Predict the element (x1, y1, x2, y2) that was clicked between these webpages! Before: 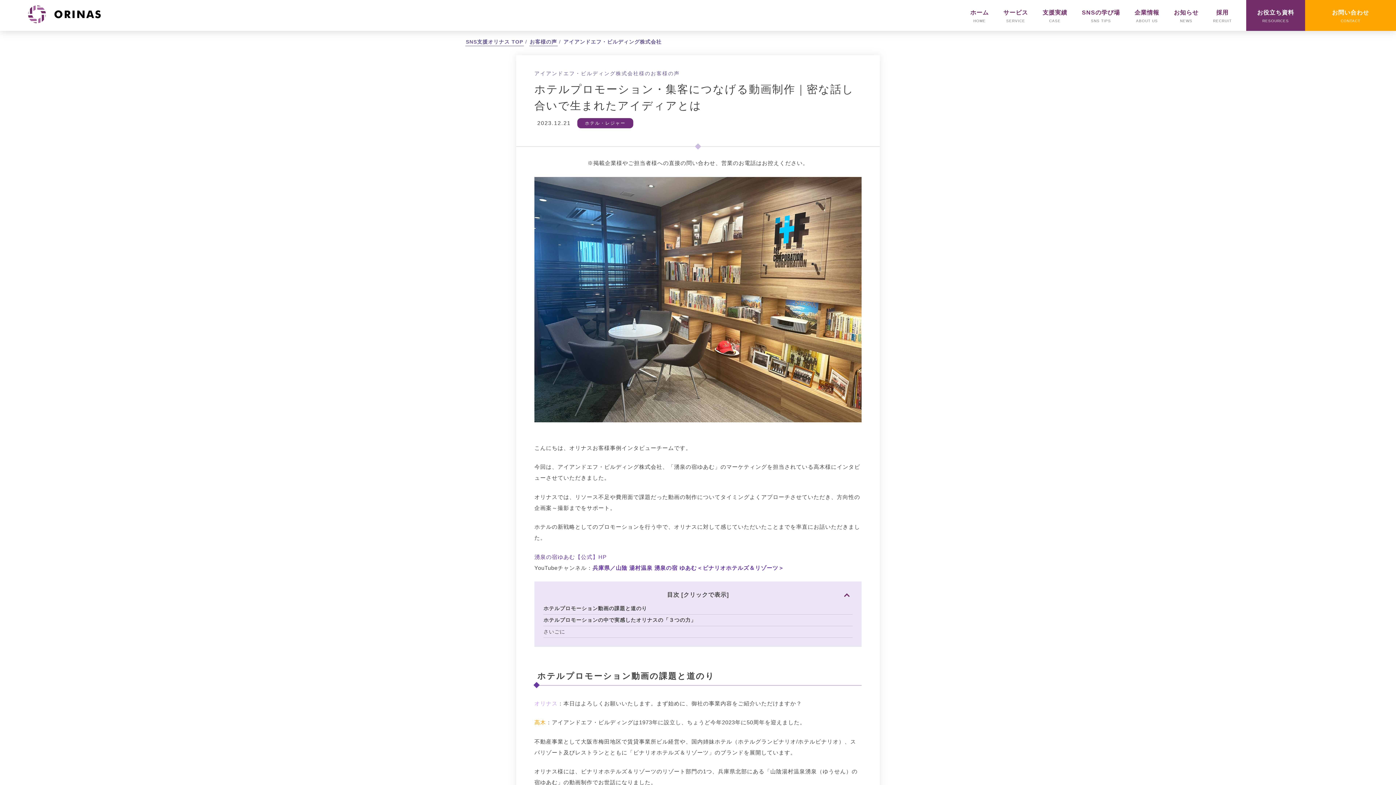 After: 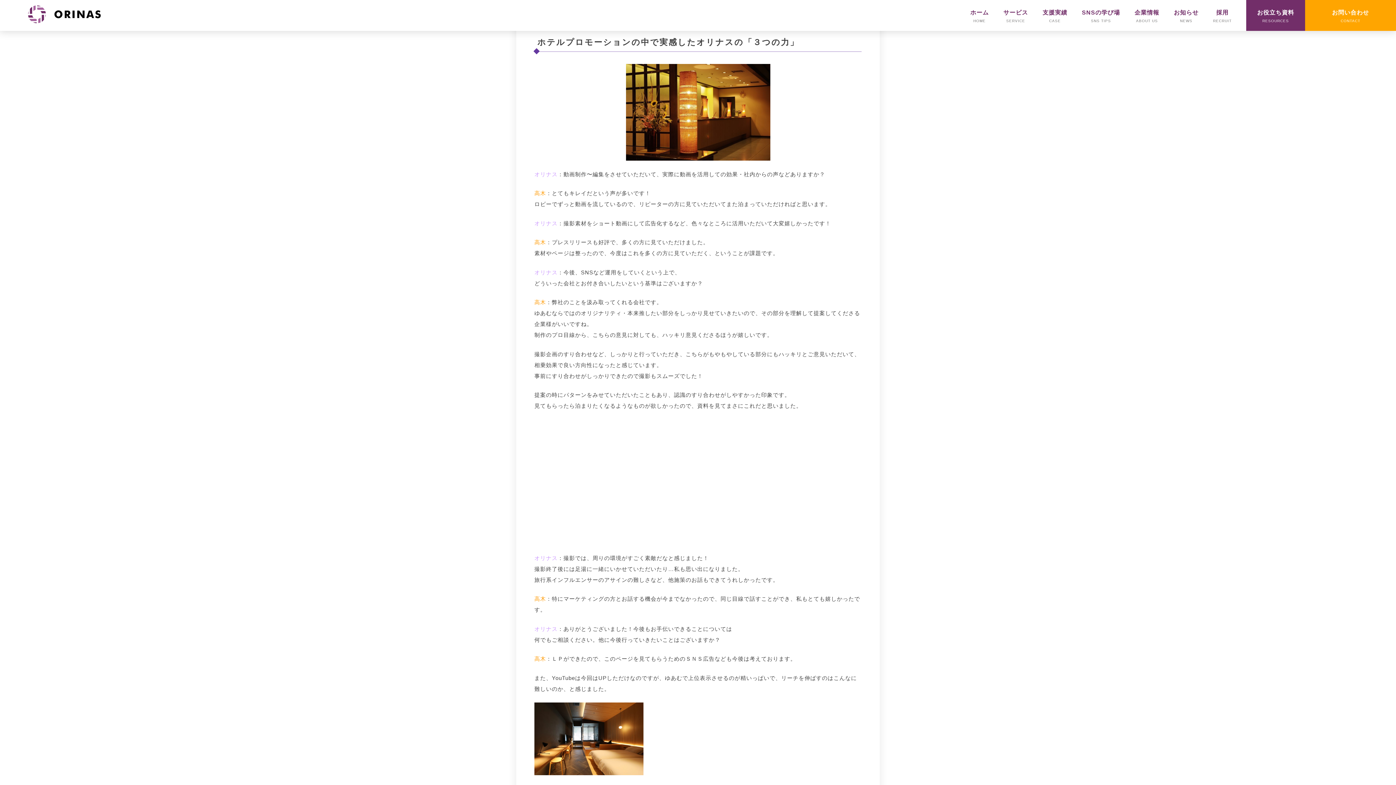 Action: label: ホテルプロモーションの中で実感したオリナスの「３つの力」 bbox: (543, 615, 696, 625)